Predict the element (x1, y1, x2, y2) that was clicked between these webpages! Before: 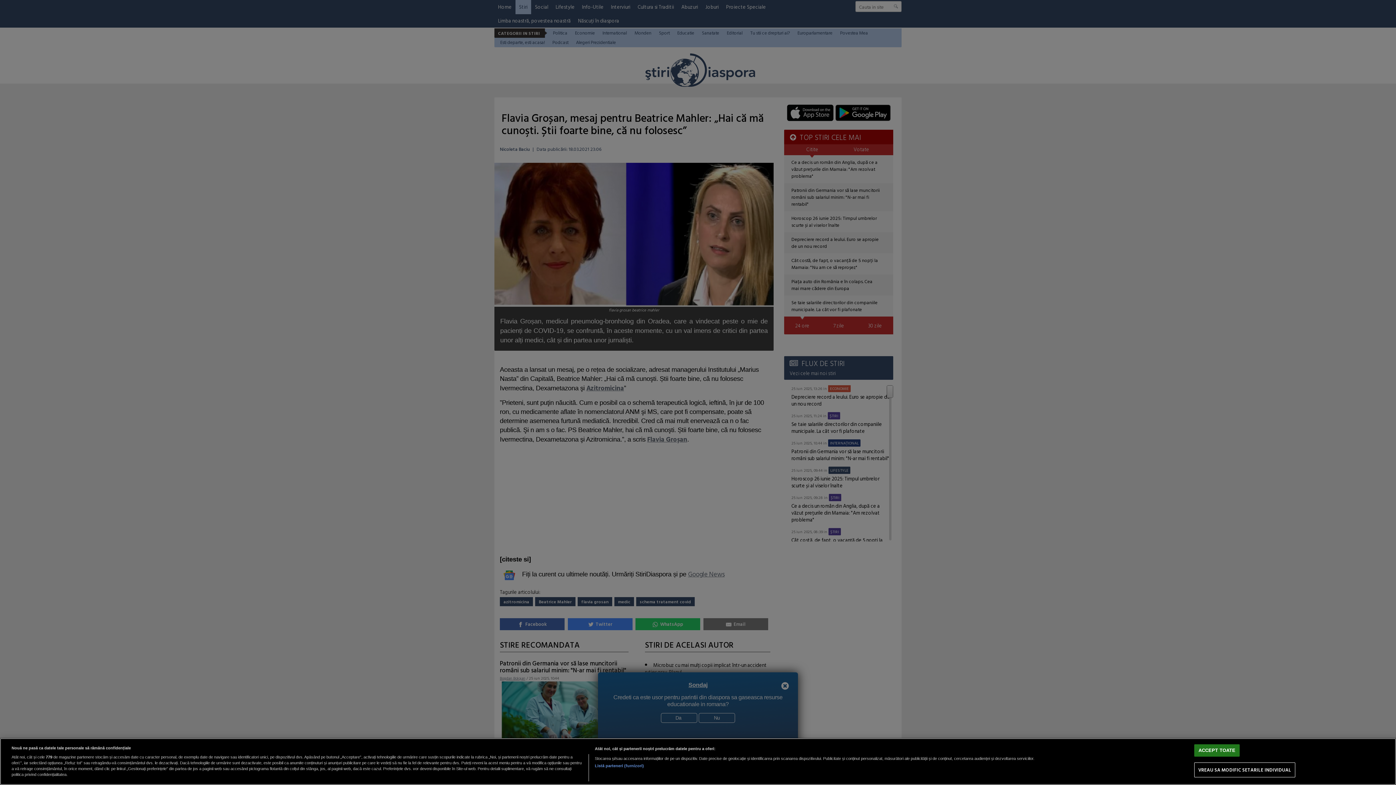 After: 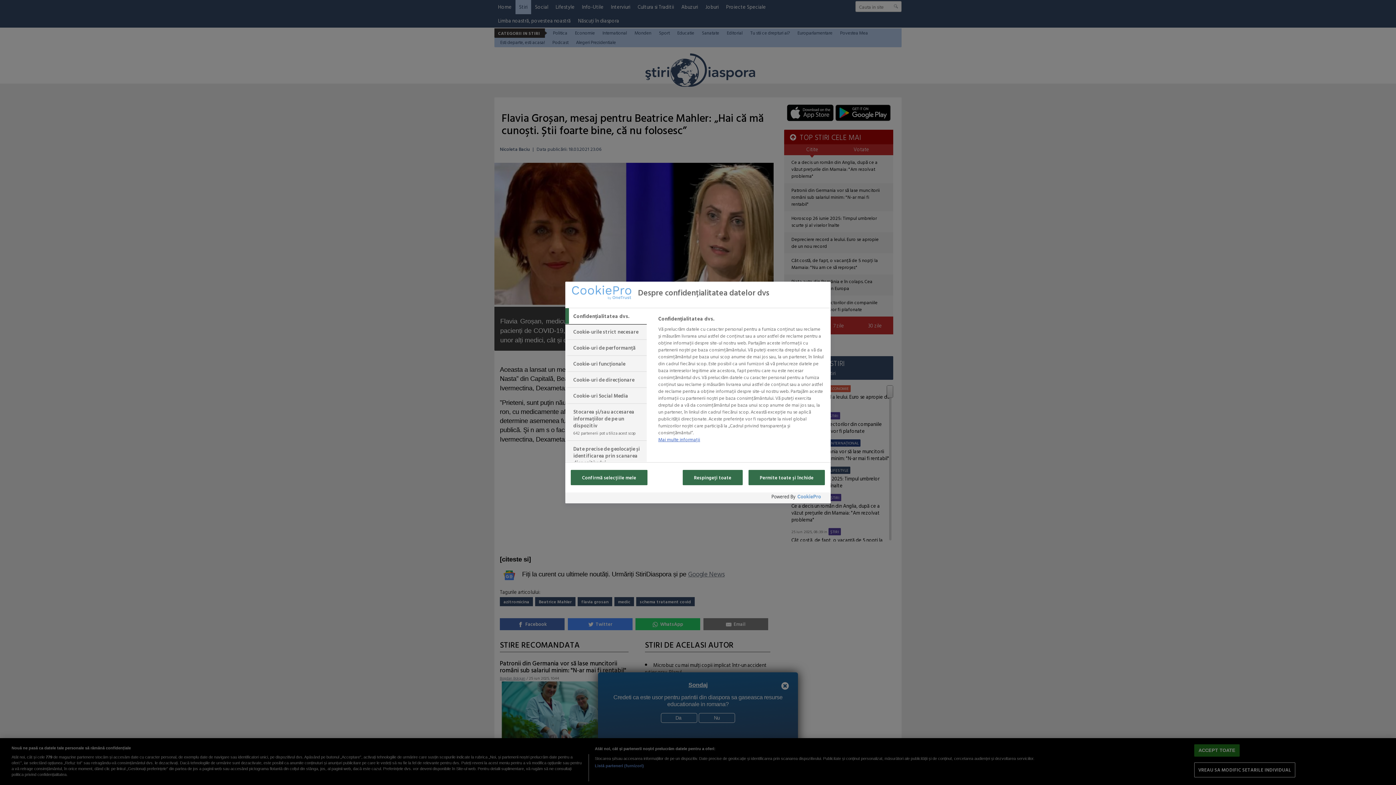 Action: label: VREAU SA MODIFIC SETARILE INDIVIDUAL bbox: (1194, 763, 1295, 777)